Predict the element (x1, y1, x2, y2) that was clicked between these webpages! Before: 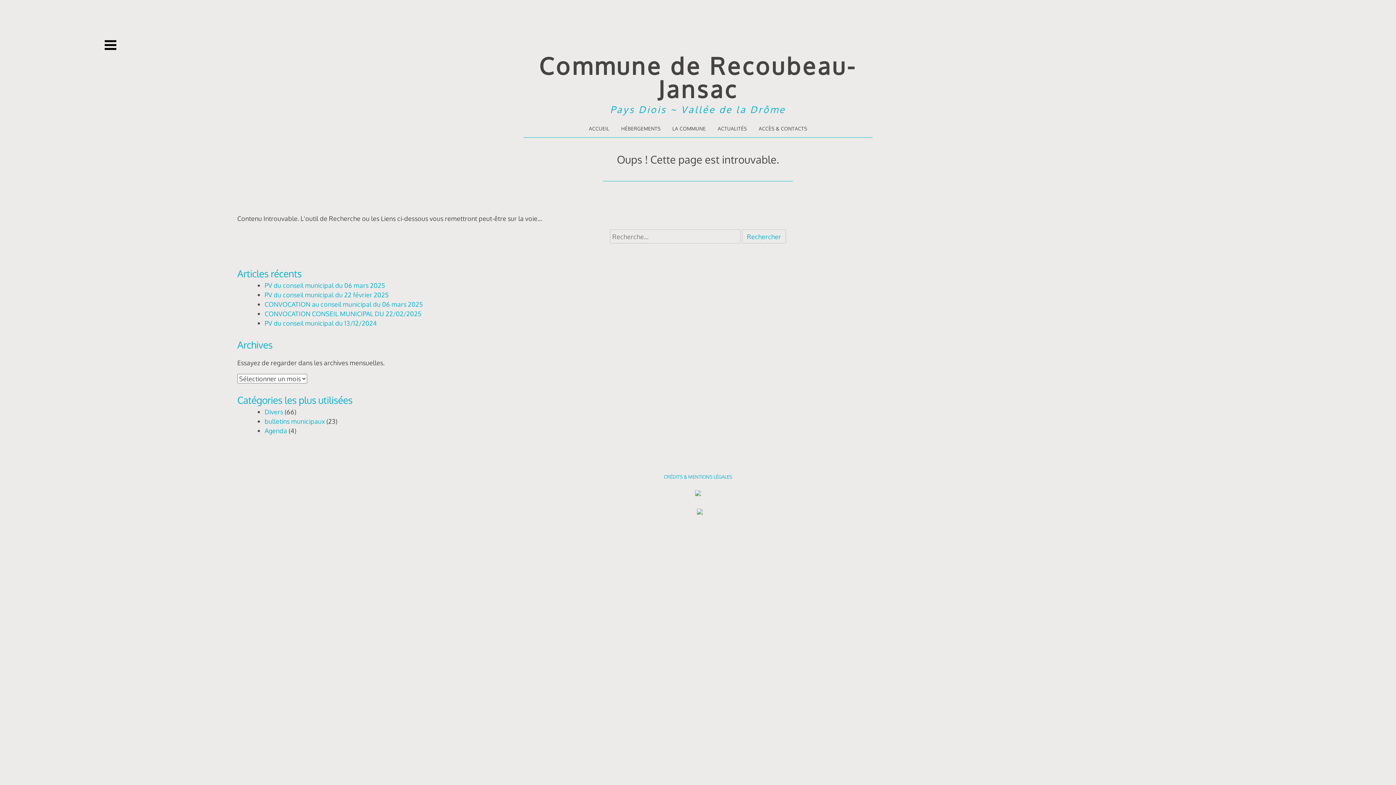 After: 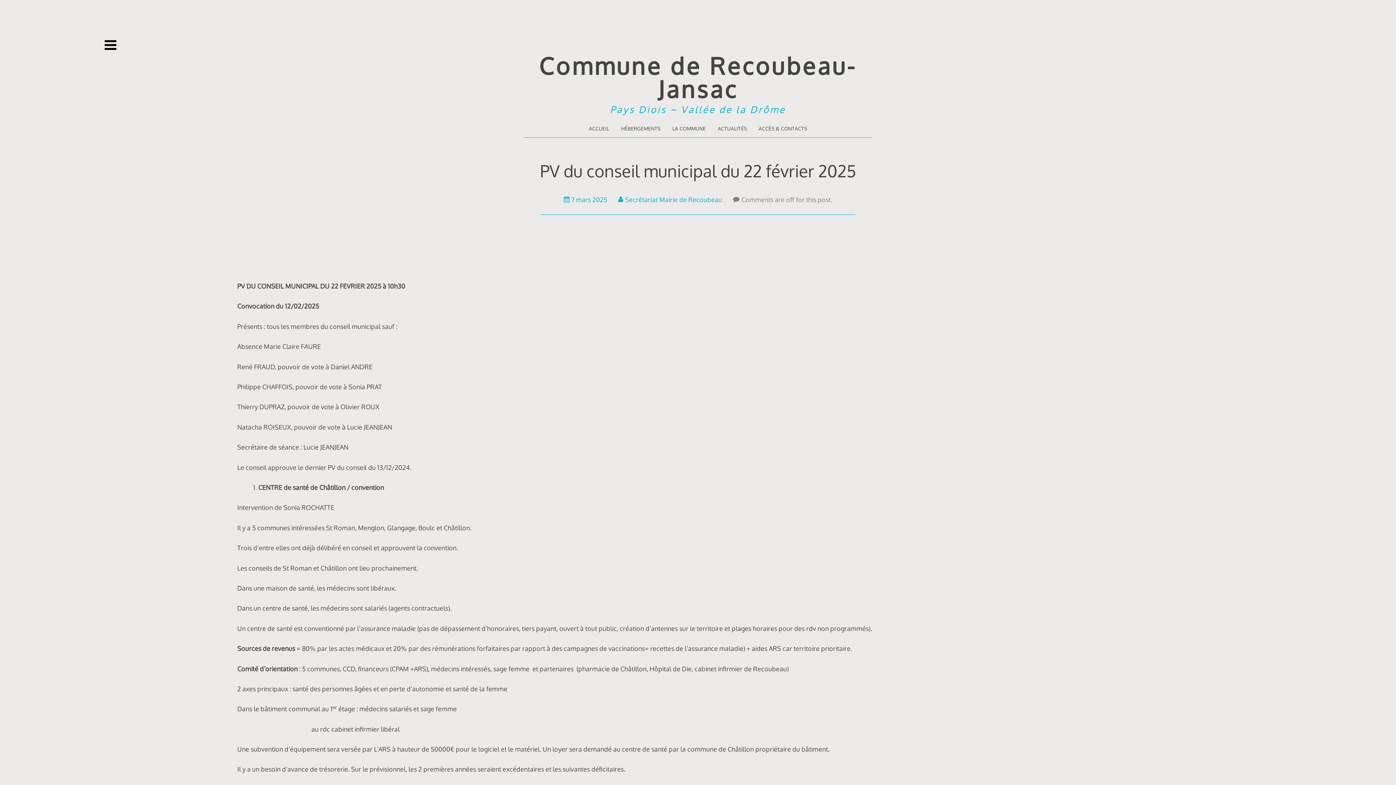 Action: bbox: (264, 290, 388, 298) label: PV du conseil municipal du 22 février 2025